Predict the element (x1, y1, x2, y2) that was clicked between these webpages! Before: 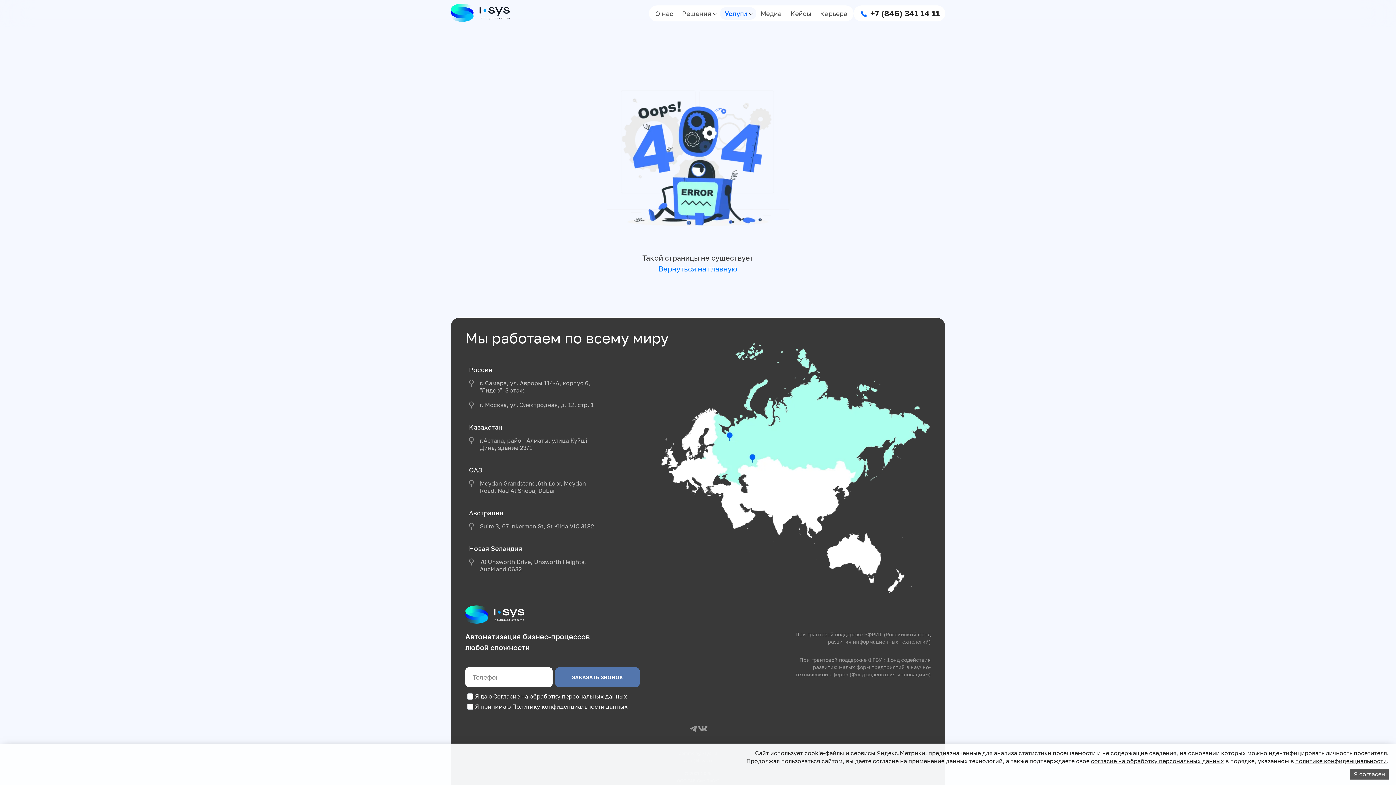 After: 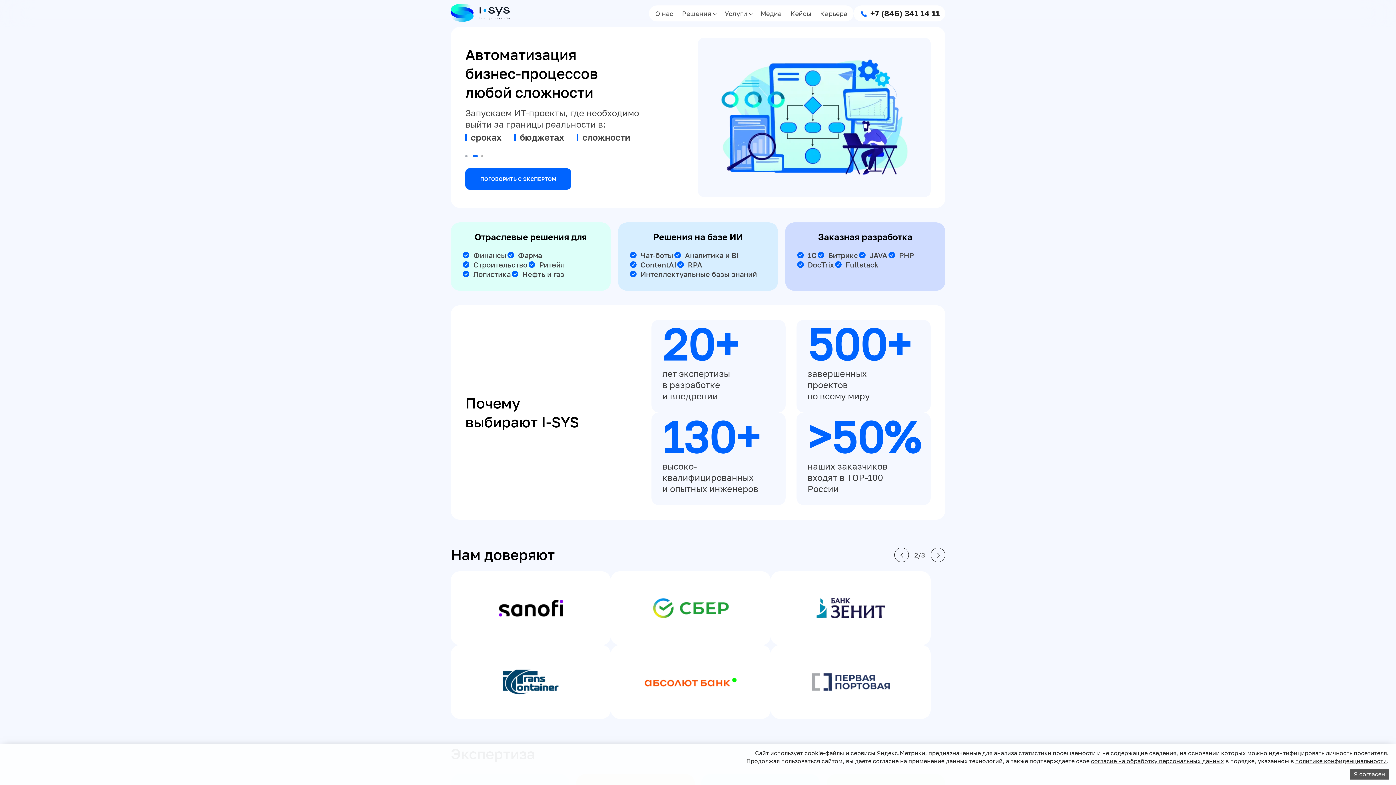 Action: bbox: (450, 3, 510, 21)